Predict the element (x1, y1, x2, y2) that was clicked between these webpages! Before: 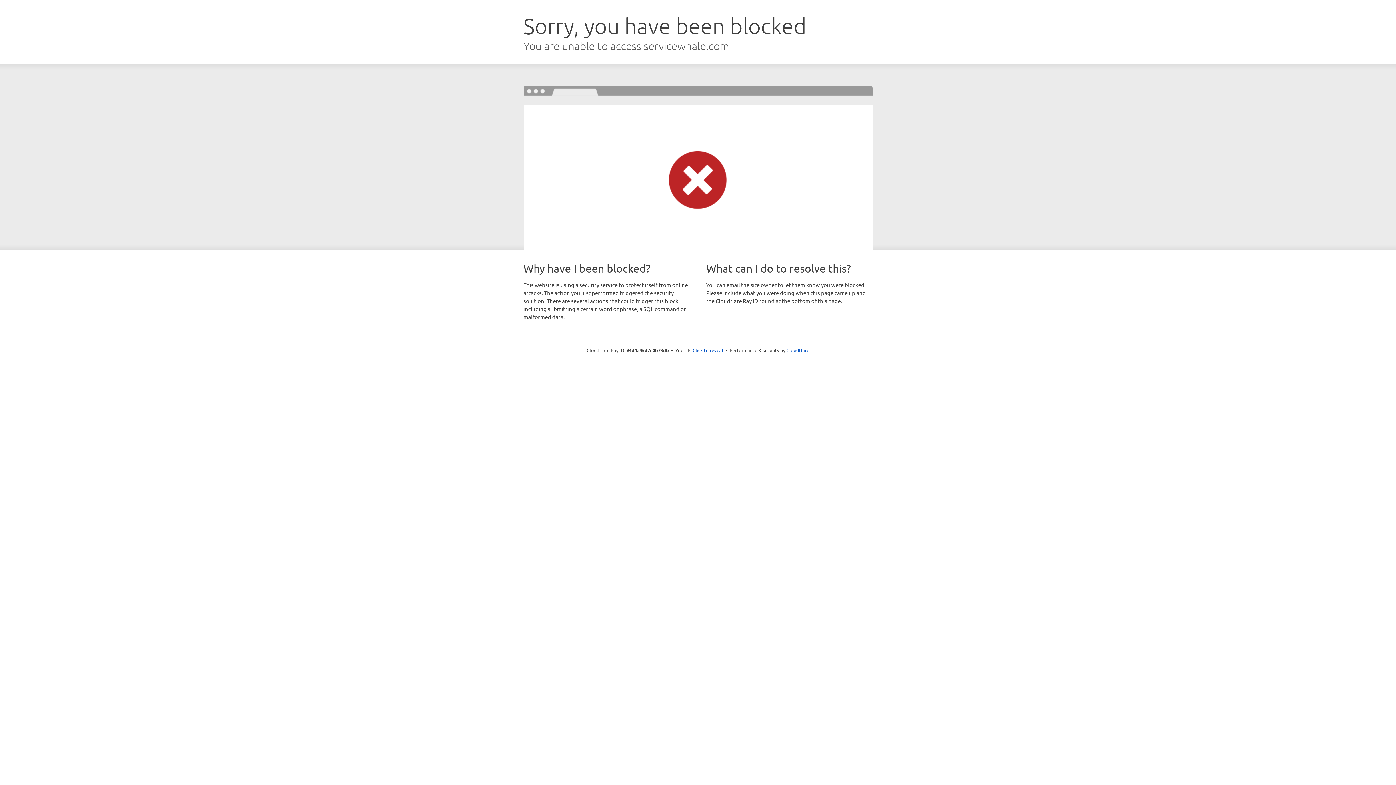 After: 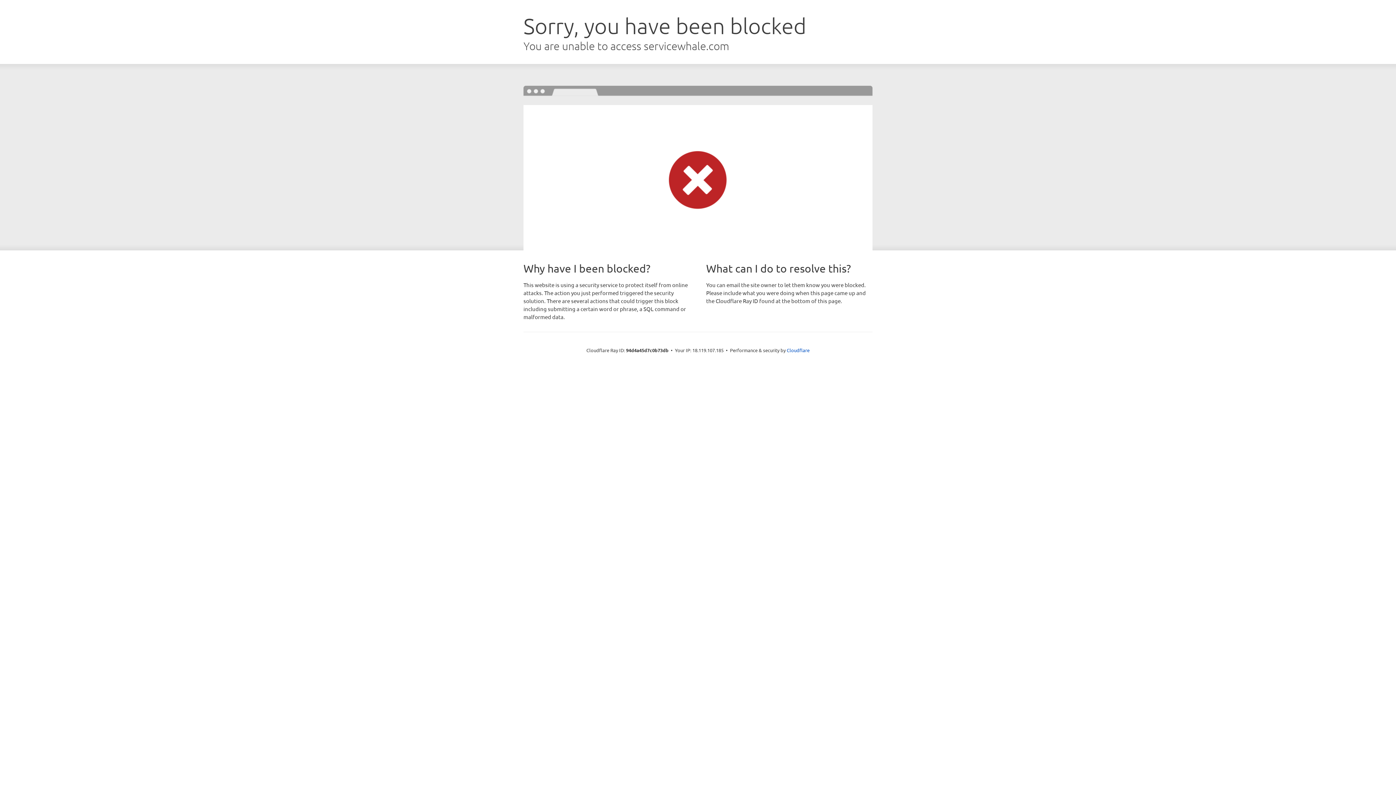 Action: label: Click to reveal bbox: (692, 346, 723, 353)